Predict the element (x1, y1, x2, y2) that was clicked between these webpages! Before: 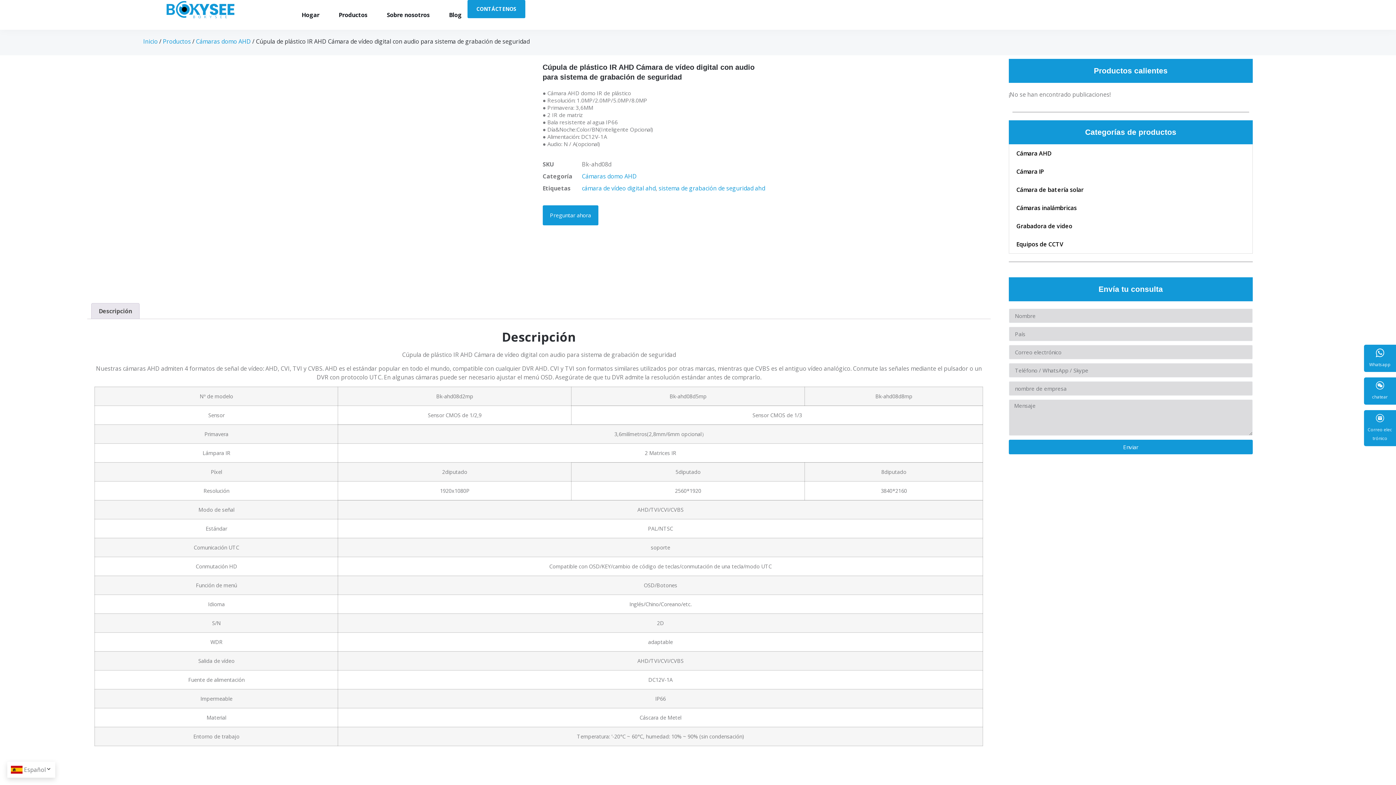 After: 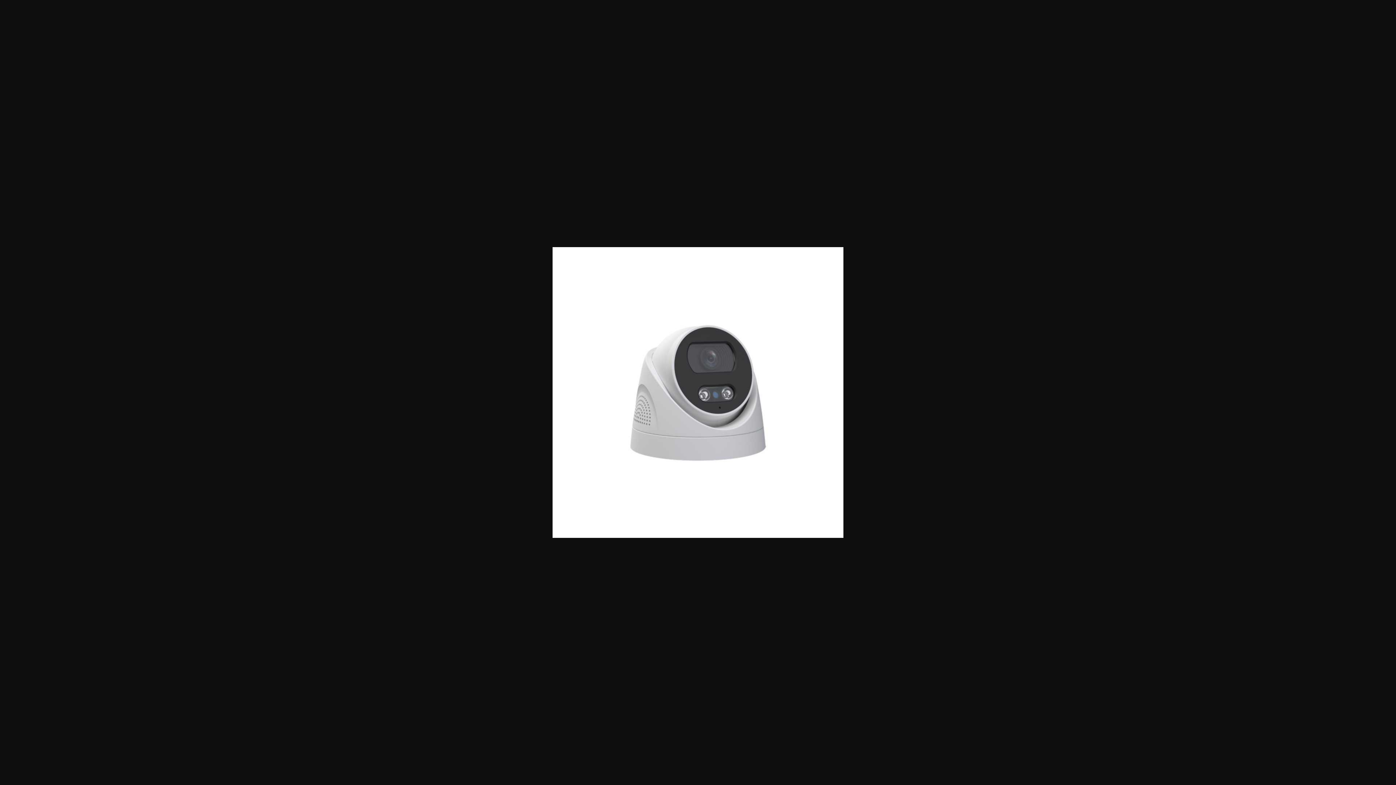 Action: bbox: (310, 62, 535, 288)